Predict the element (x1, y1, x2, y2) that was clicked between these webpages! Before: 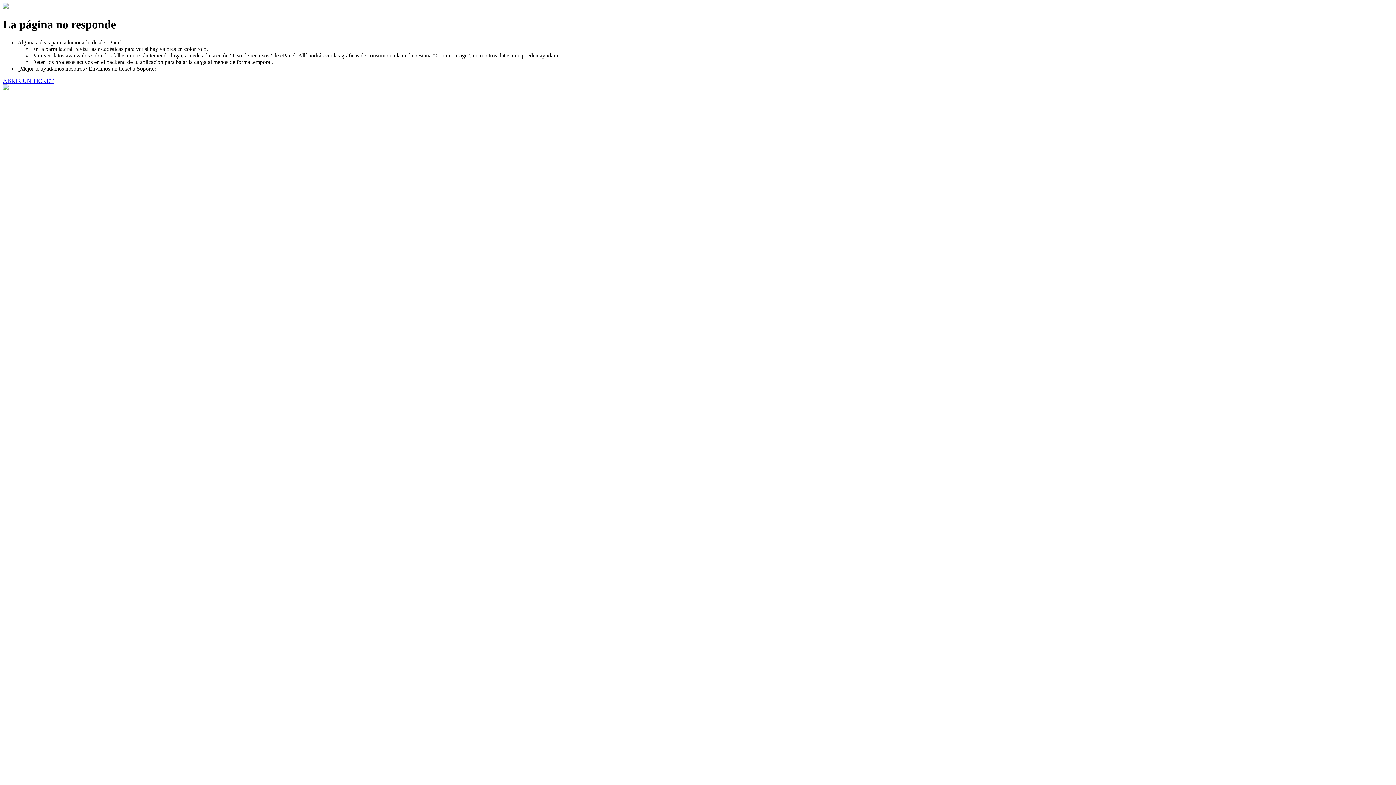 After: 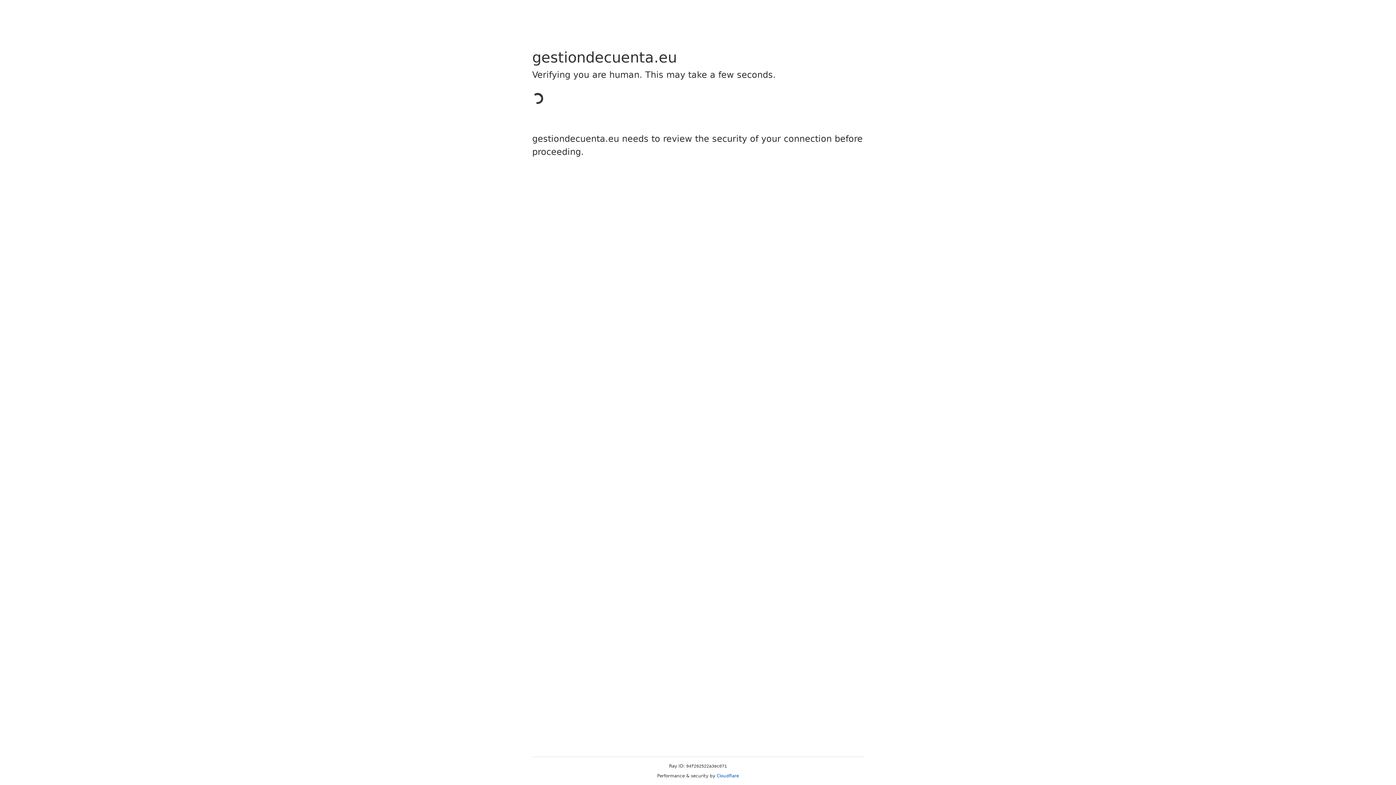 Action: label: ABRIR UN TICKET bbox: (2, 77, 53, 83)